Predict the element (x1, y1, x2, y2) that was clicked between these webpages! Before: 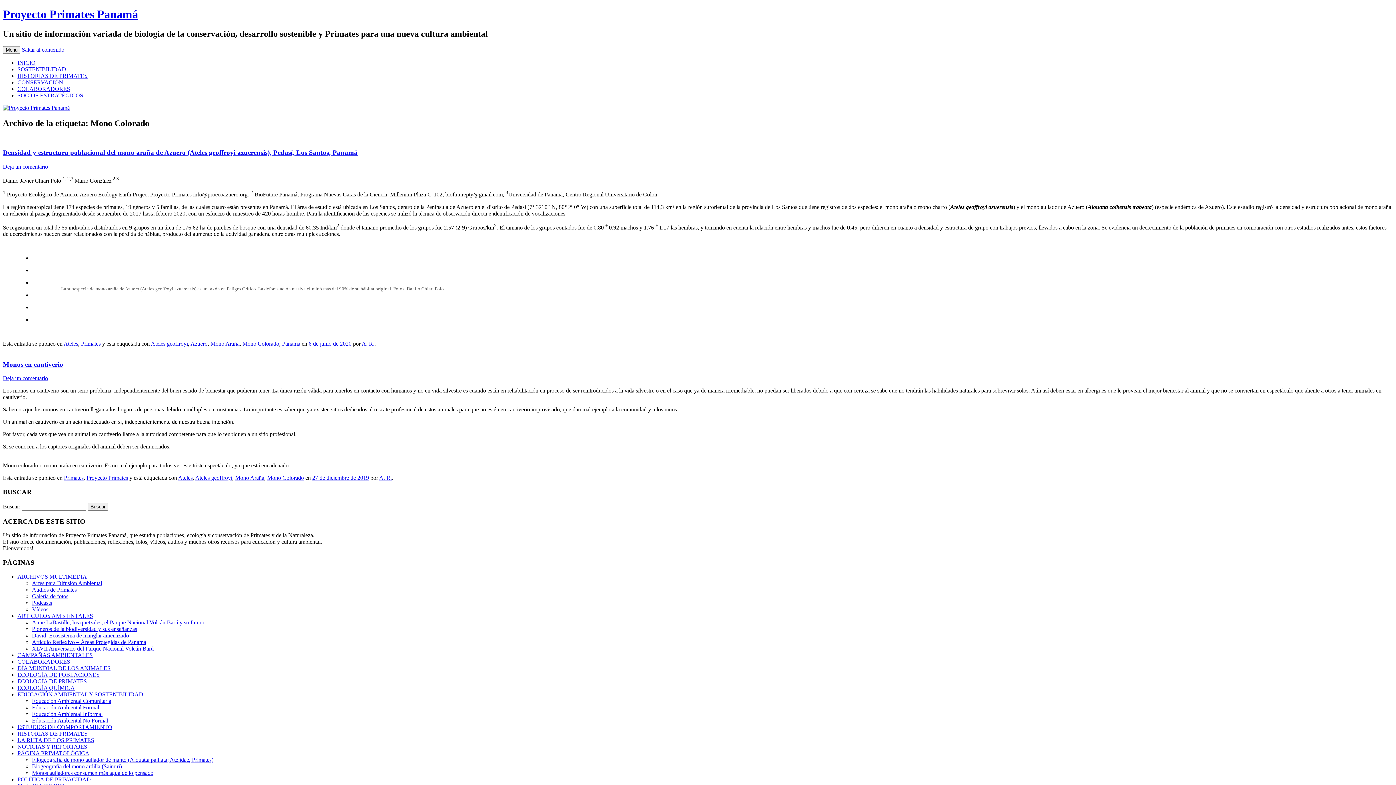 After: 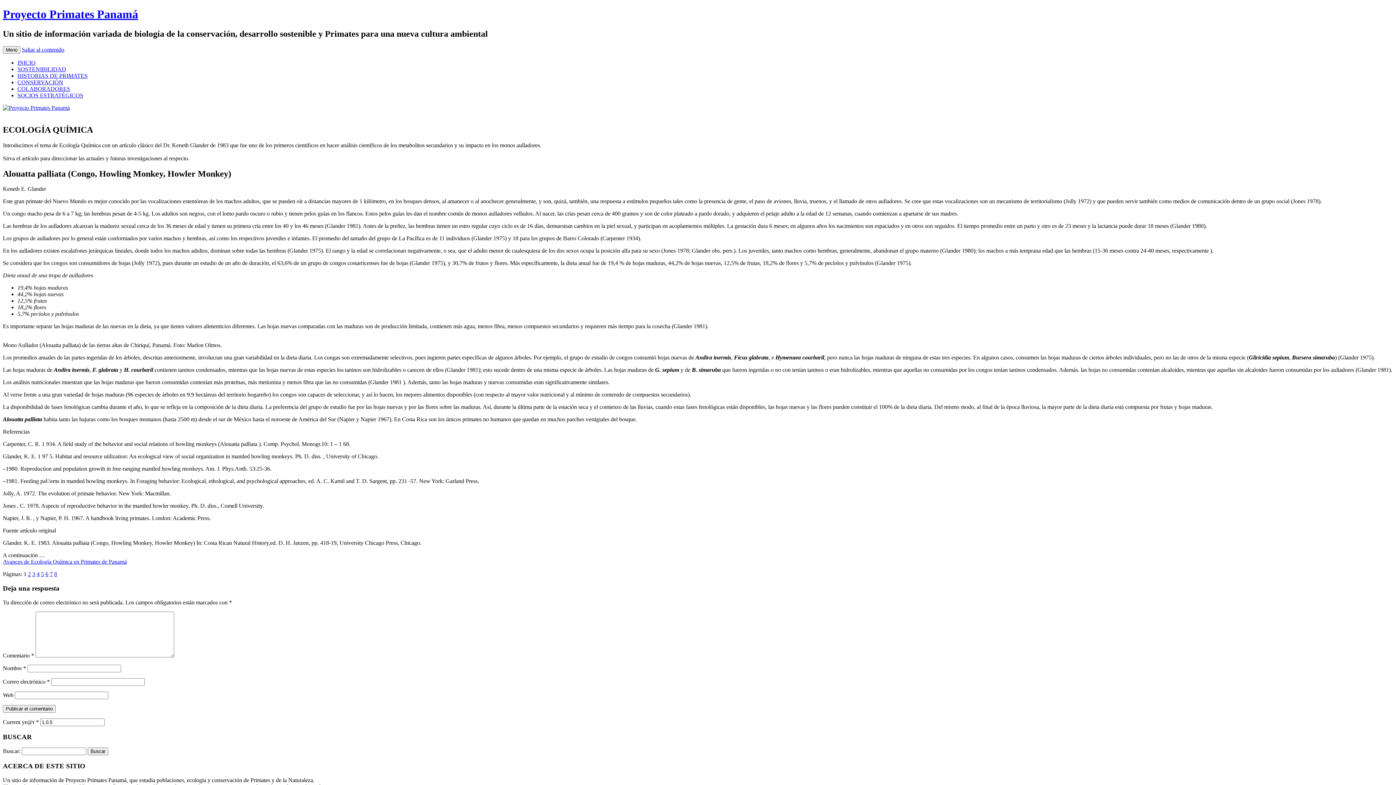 Action: label: ECOLOGÍA QUÍMICA bbox: (17, 685, 74, 691)